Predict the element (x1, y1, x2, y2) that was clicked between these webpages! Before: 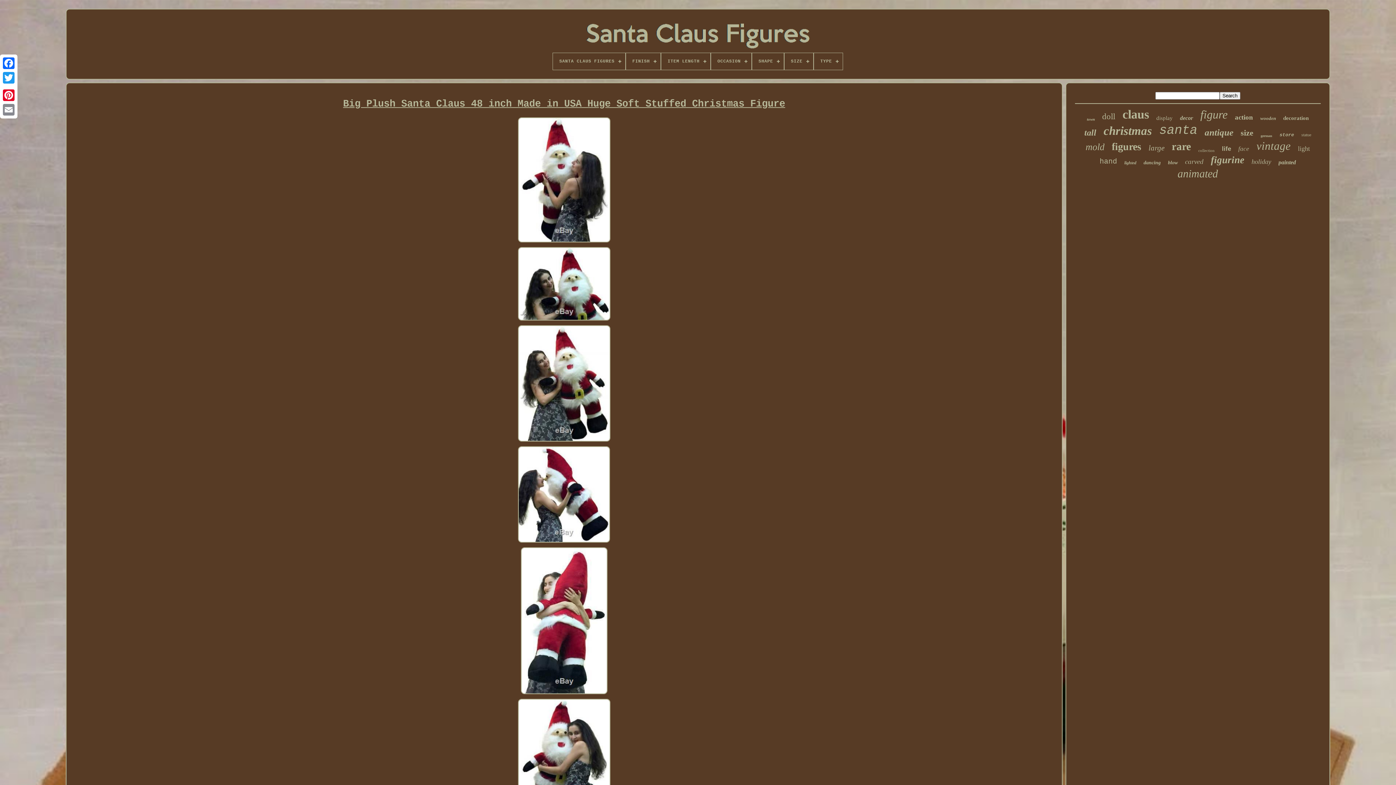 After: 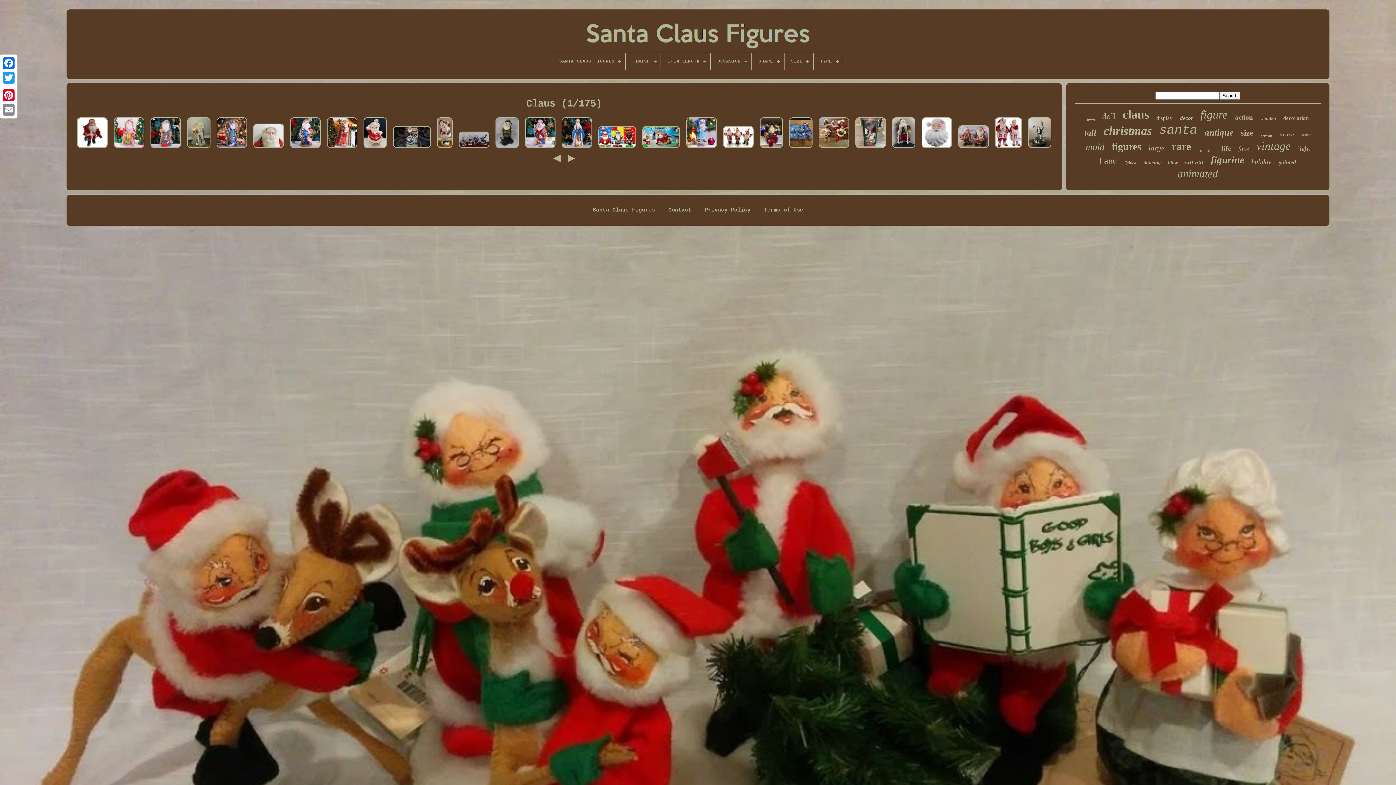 Action: label: claus bbox: (1122, 107, 1149, 121)